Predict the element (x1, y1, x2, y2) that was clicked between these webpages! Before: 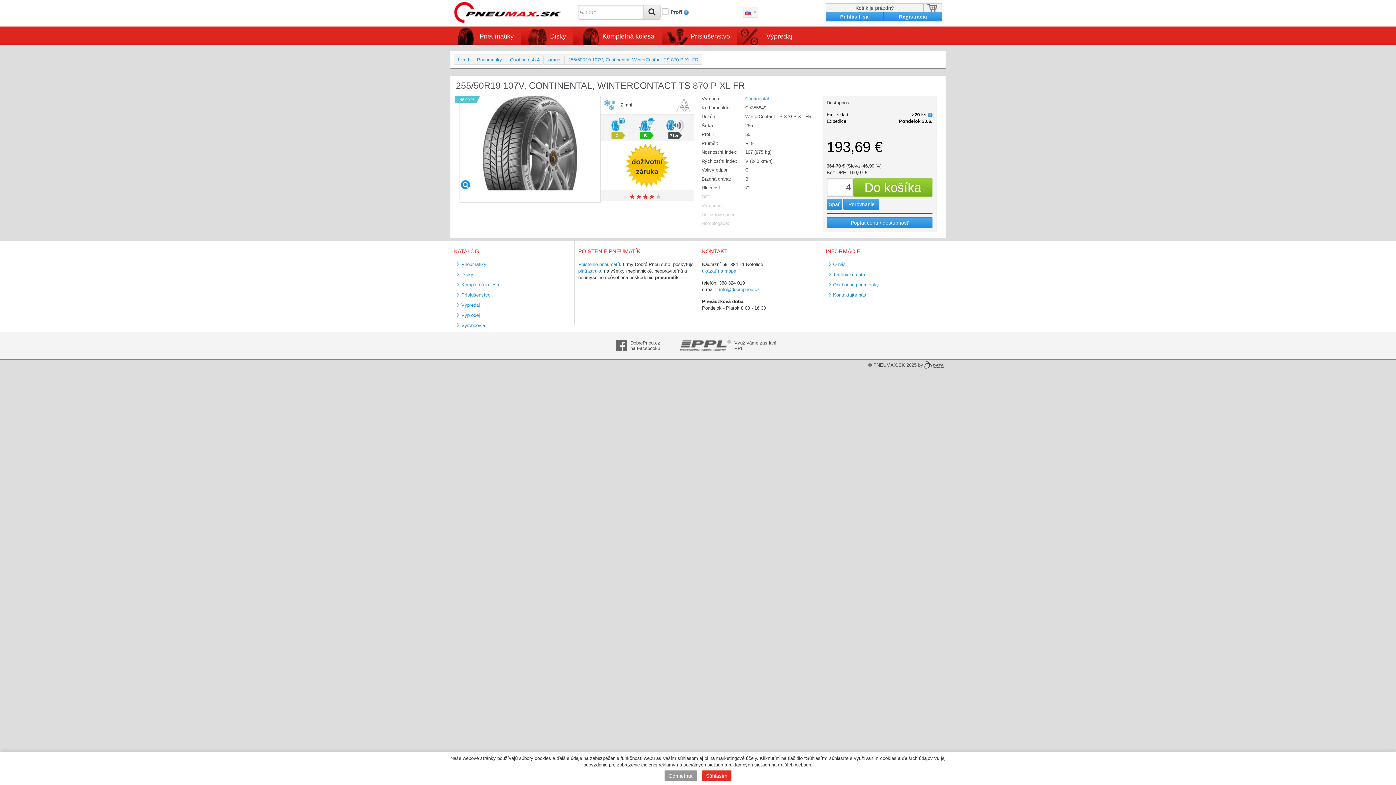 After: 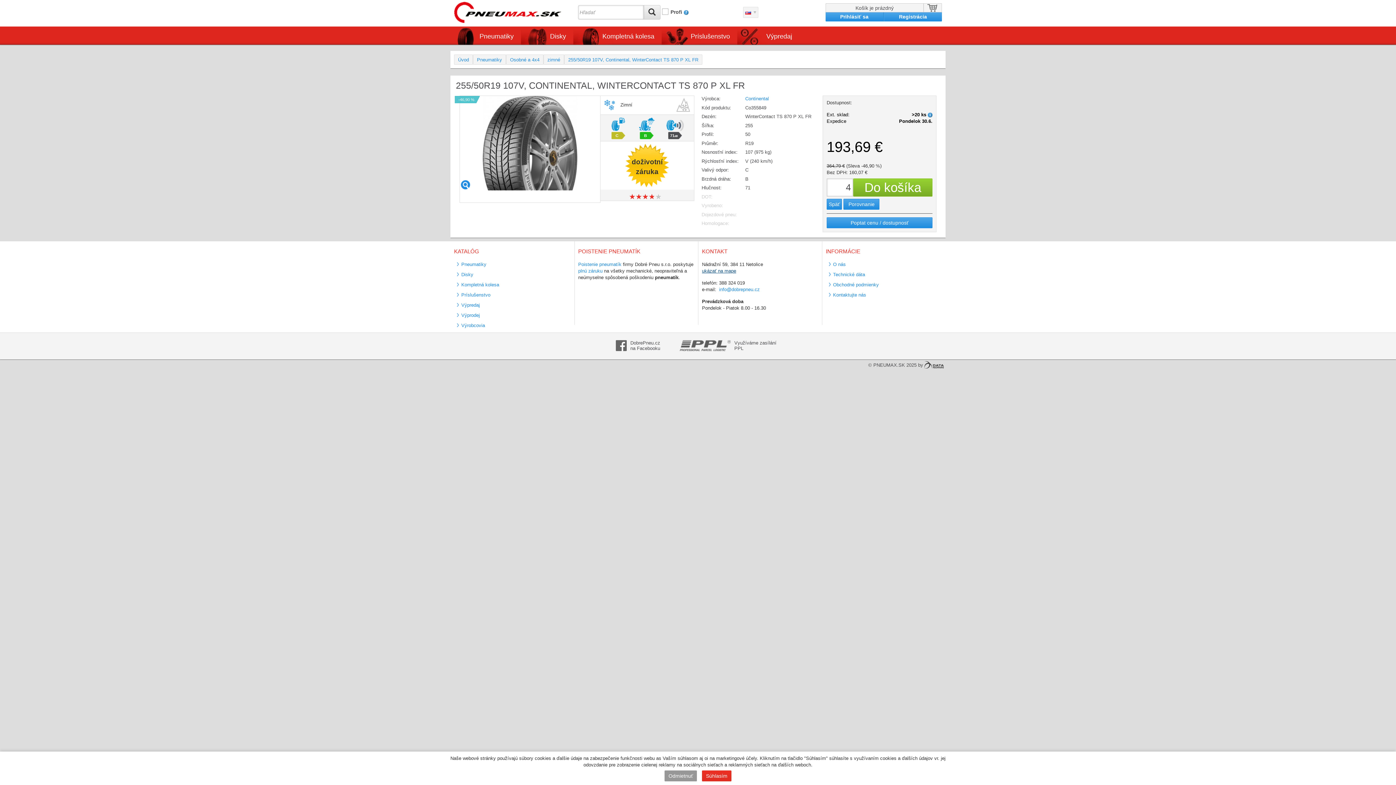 Action: bbox: (702, 268, 736, 273) label: ukázať na mape